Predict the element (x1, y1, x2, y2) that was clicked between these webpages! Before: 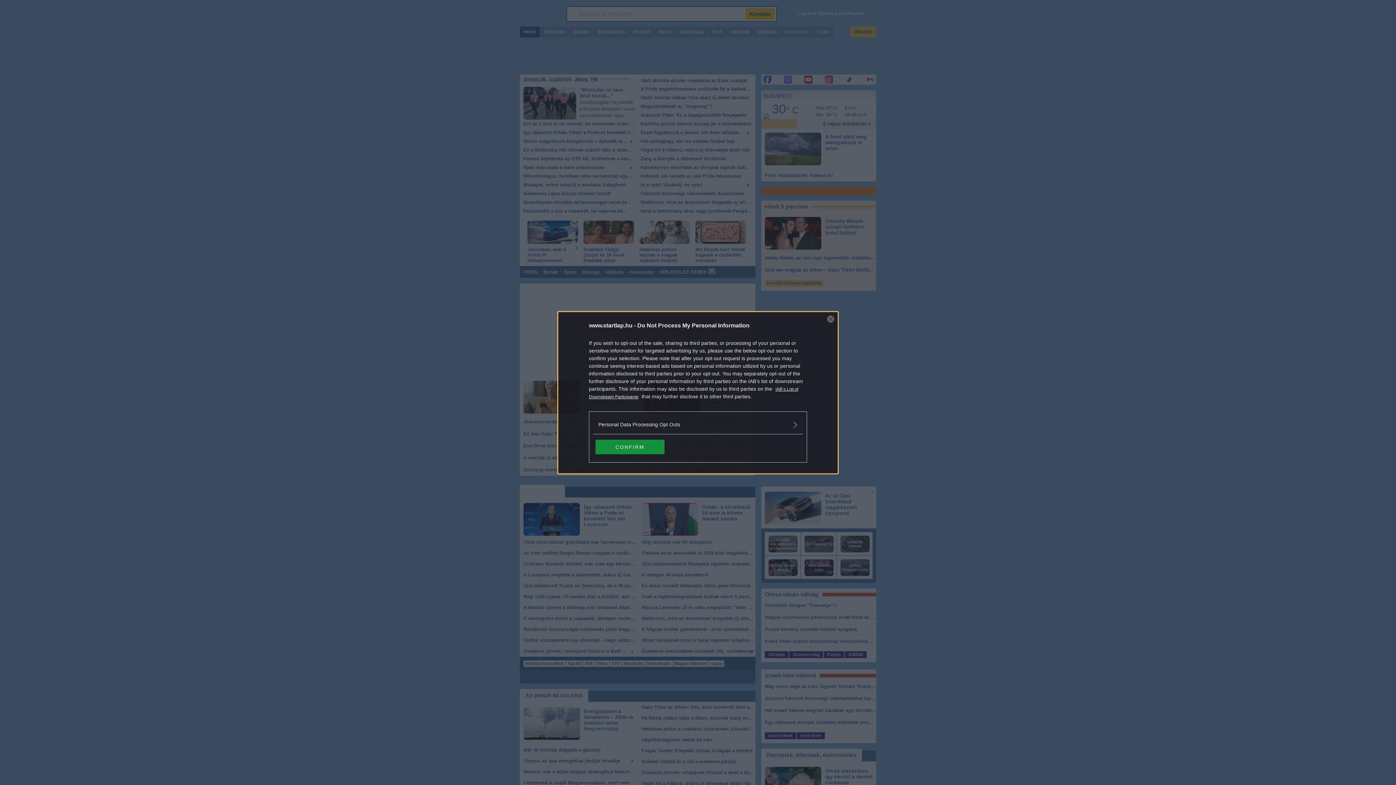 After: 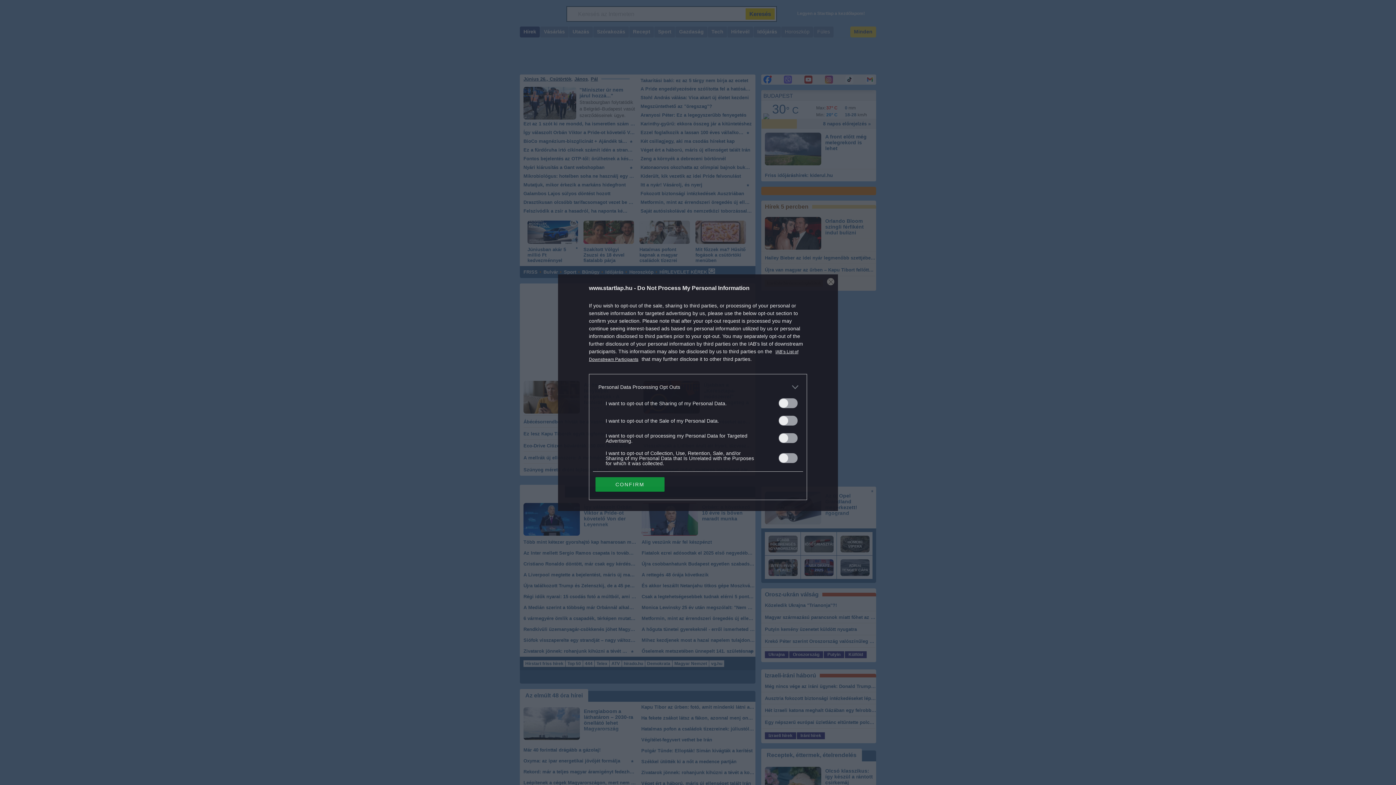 Action: bbox: (598, 420, 797, 428) label: Opt-Outs